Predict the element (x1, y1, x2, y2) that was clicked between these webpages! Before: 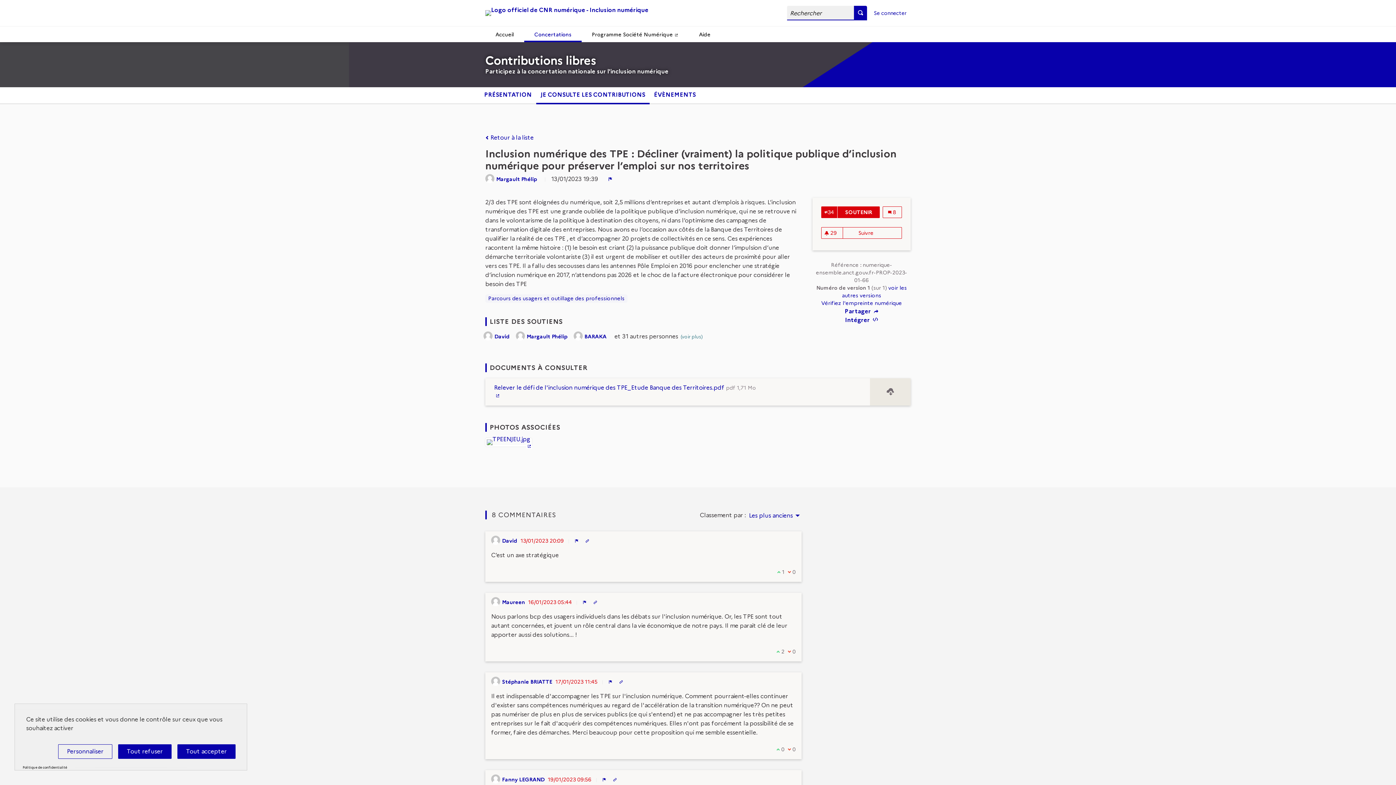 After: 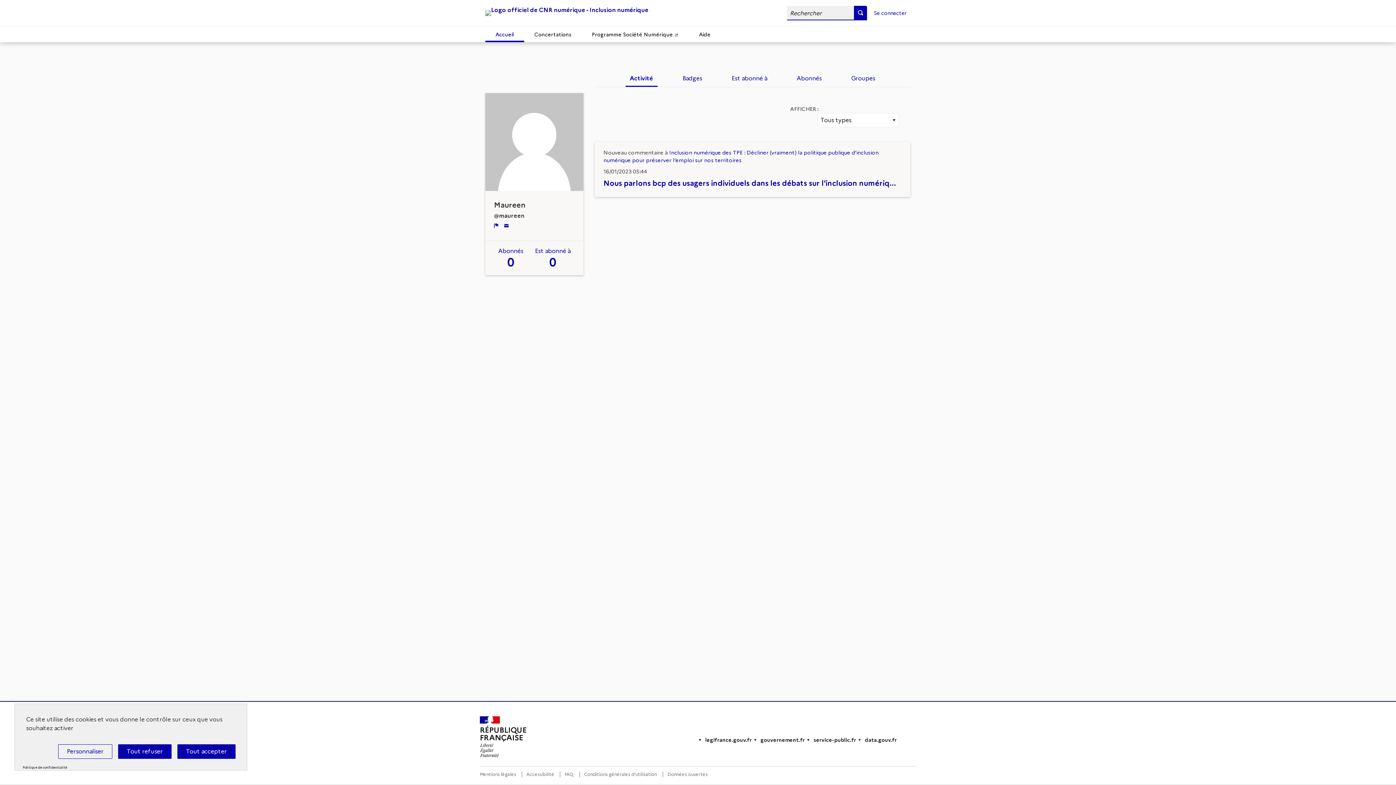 Action: label: Maureen bbox: (502, 599, 526, 605)